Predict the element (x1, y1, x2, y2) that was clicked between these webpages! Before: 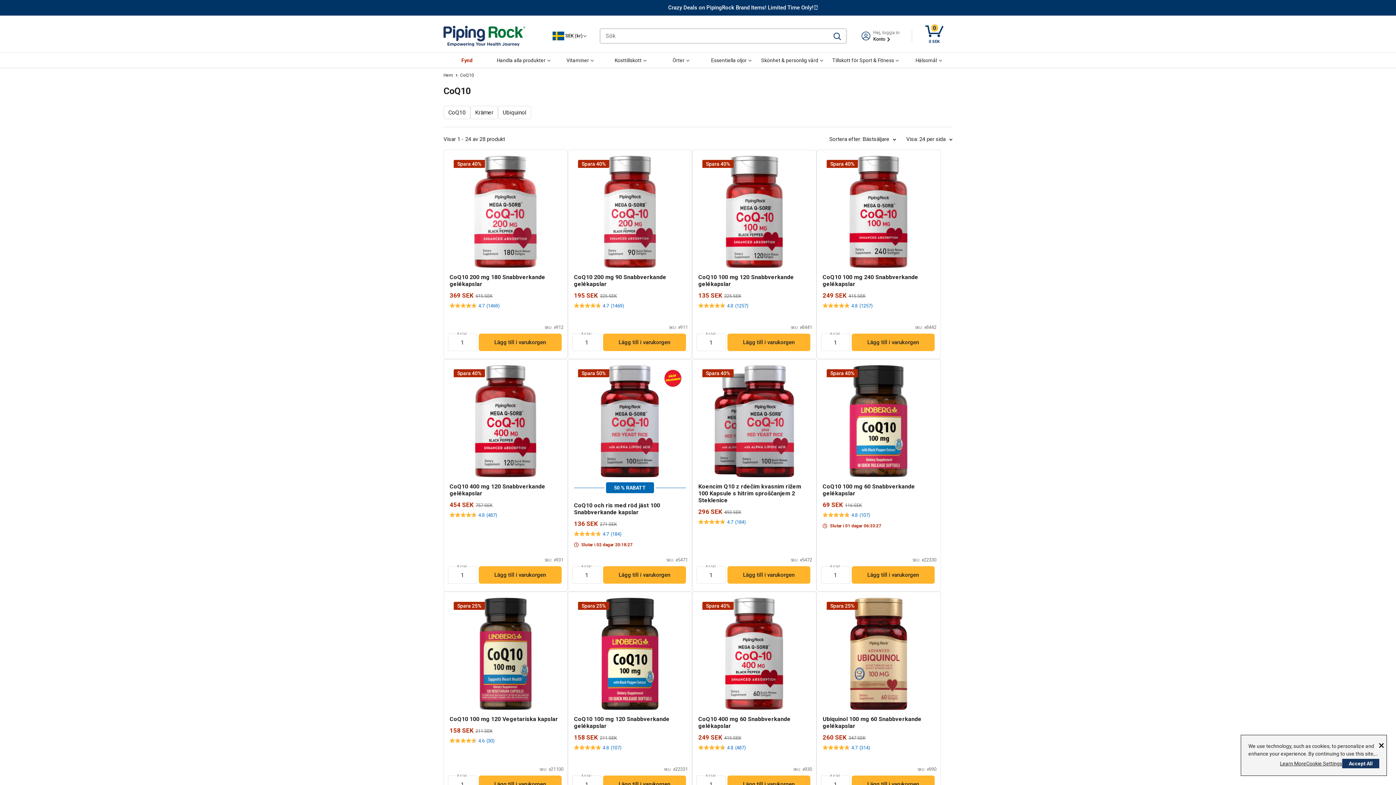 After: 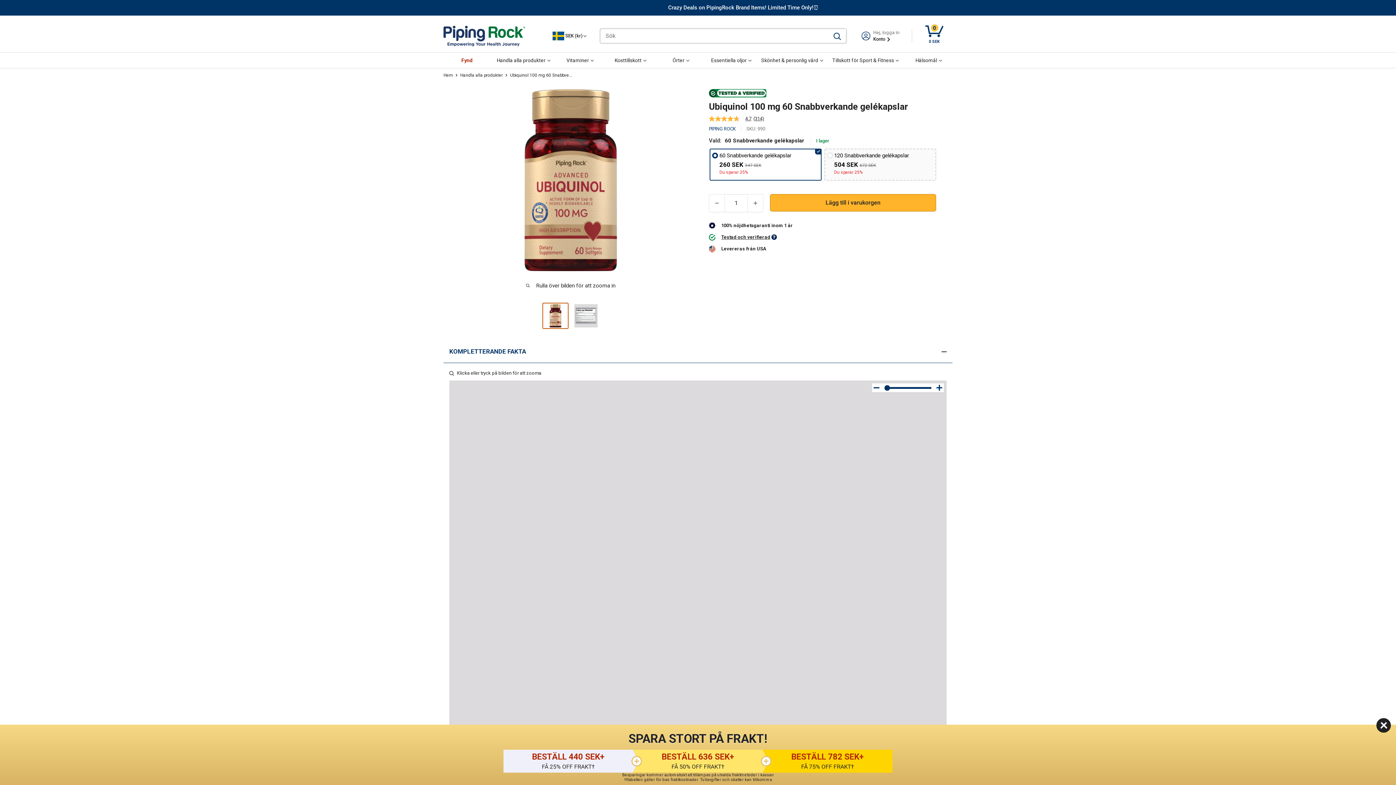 Action: bbox: (822, 744, 870, 751) label: 4.7 av 5 stjärnor. 314 recensioner